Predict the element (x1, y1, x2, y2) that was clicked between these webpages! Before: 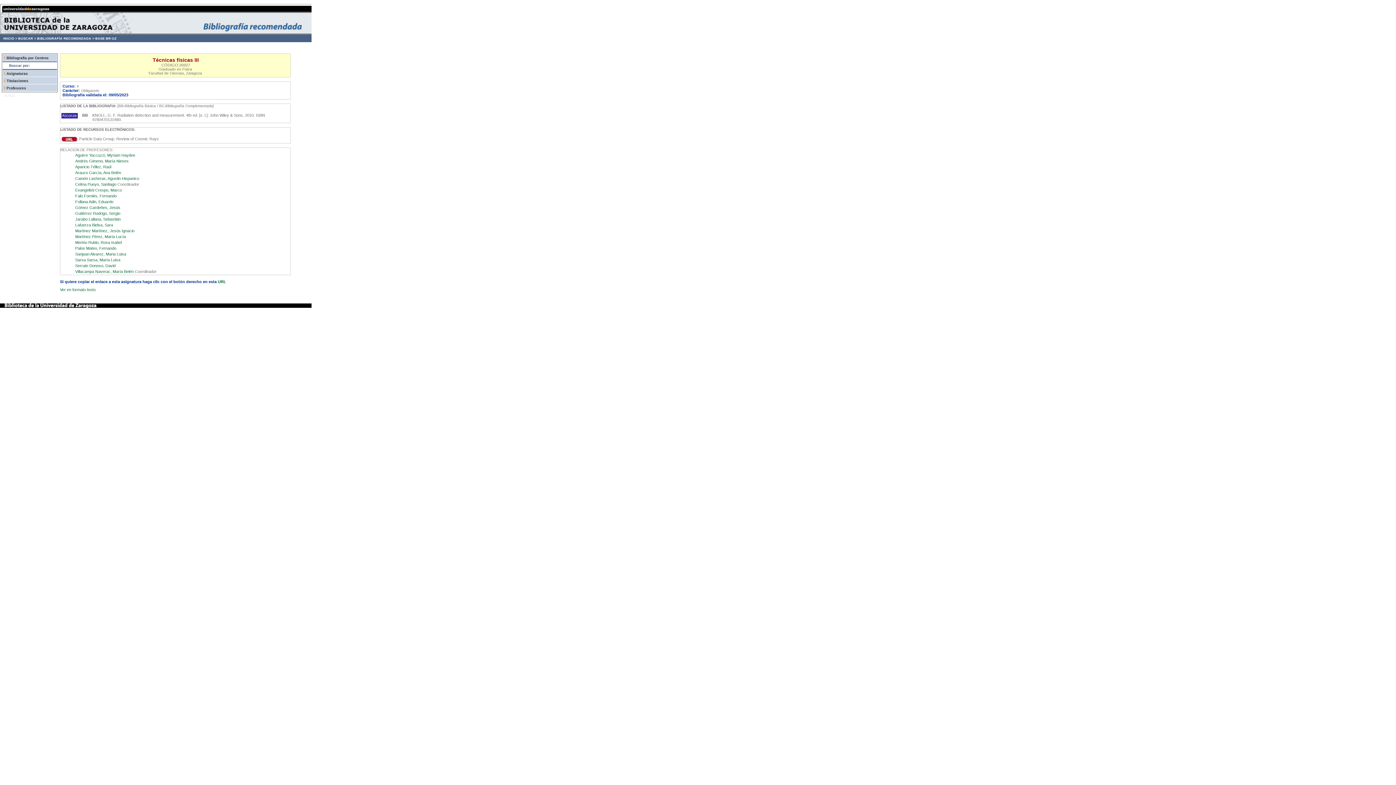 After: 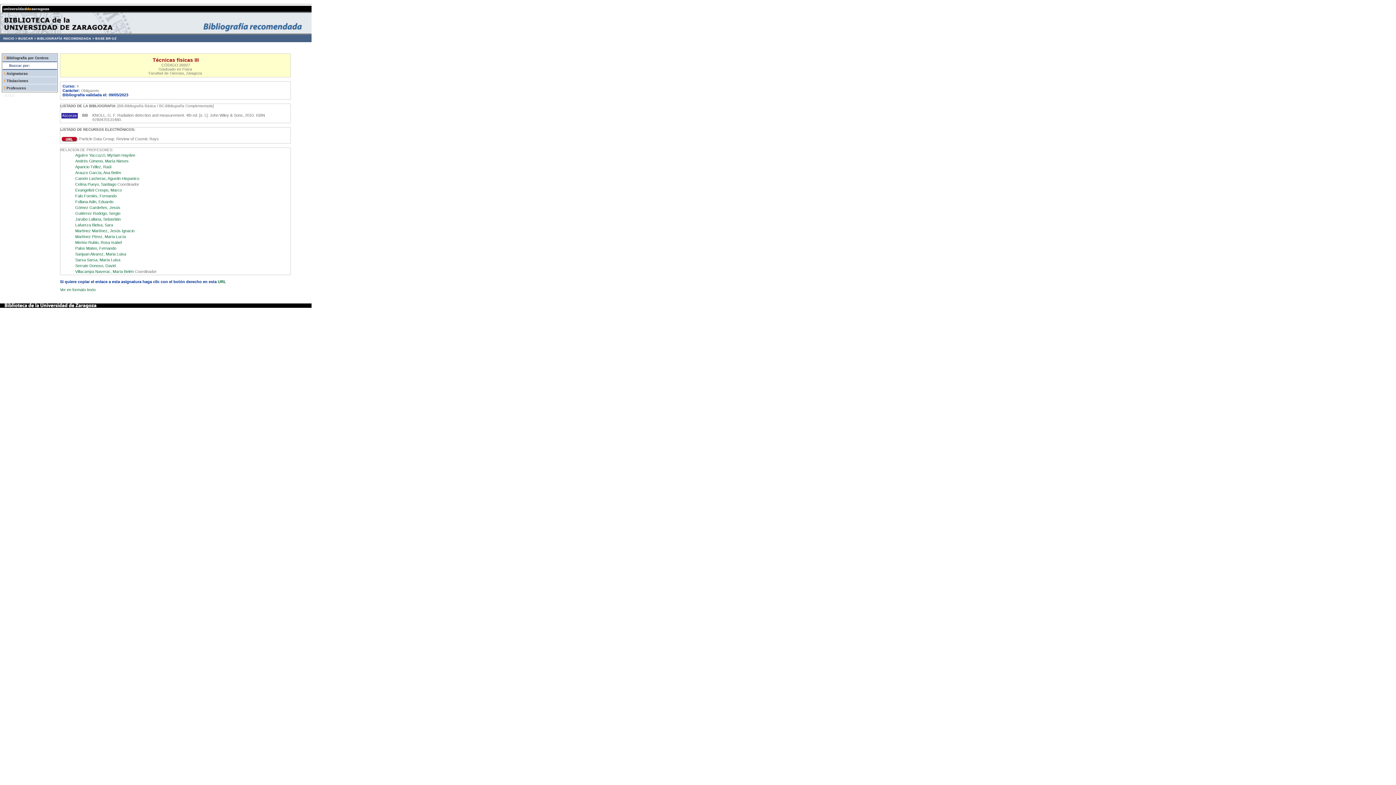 Action: bbox: (61, 114, 77, 119)